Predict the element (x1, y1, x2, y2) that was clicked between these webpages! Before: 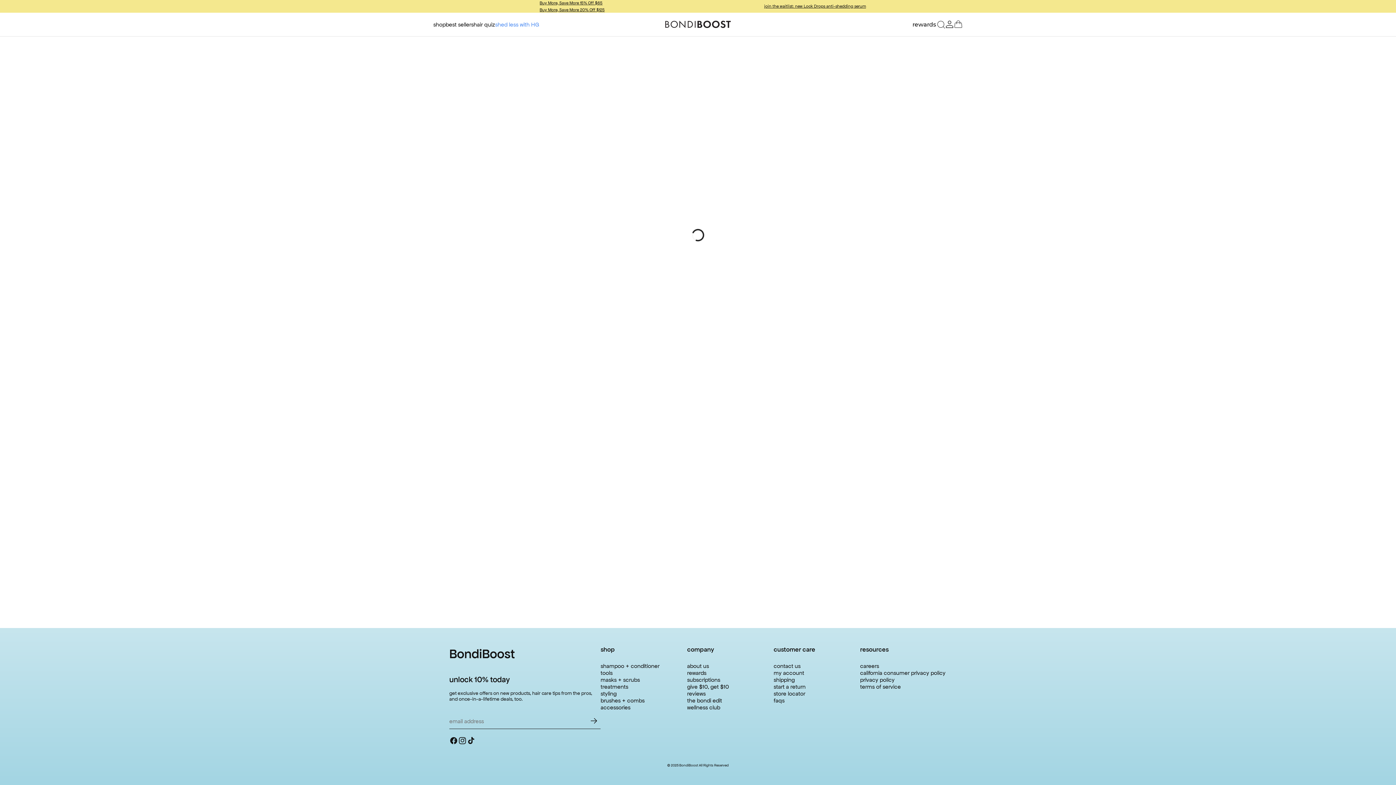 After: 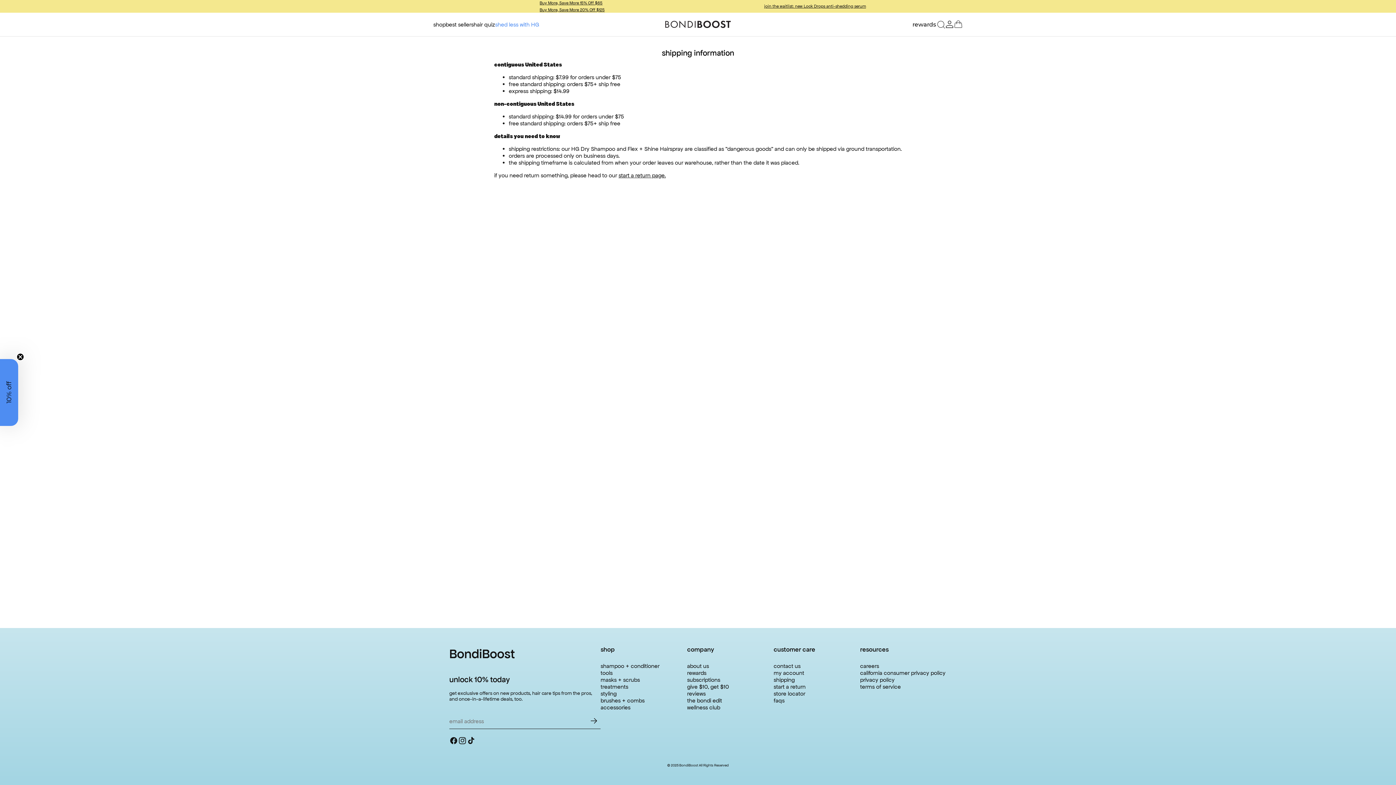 Action: bbox: (773, 676, 794, 683) label: shipping